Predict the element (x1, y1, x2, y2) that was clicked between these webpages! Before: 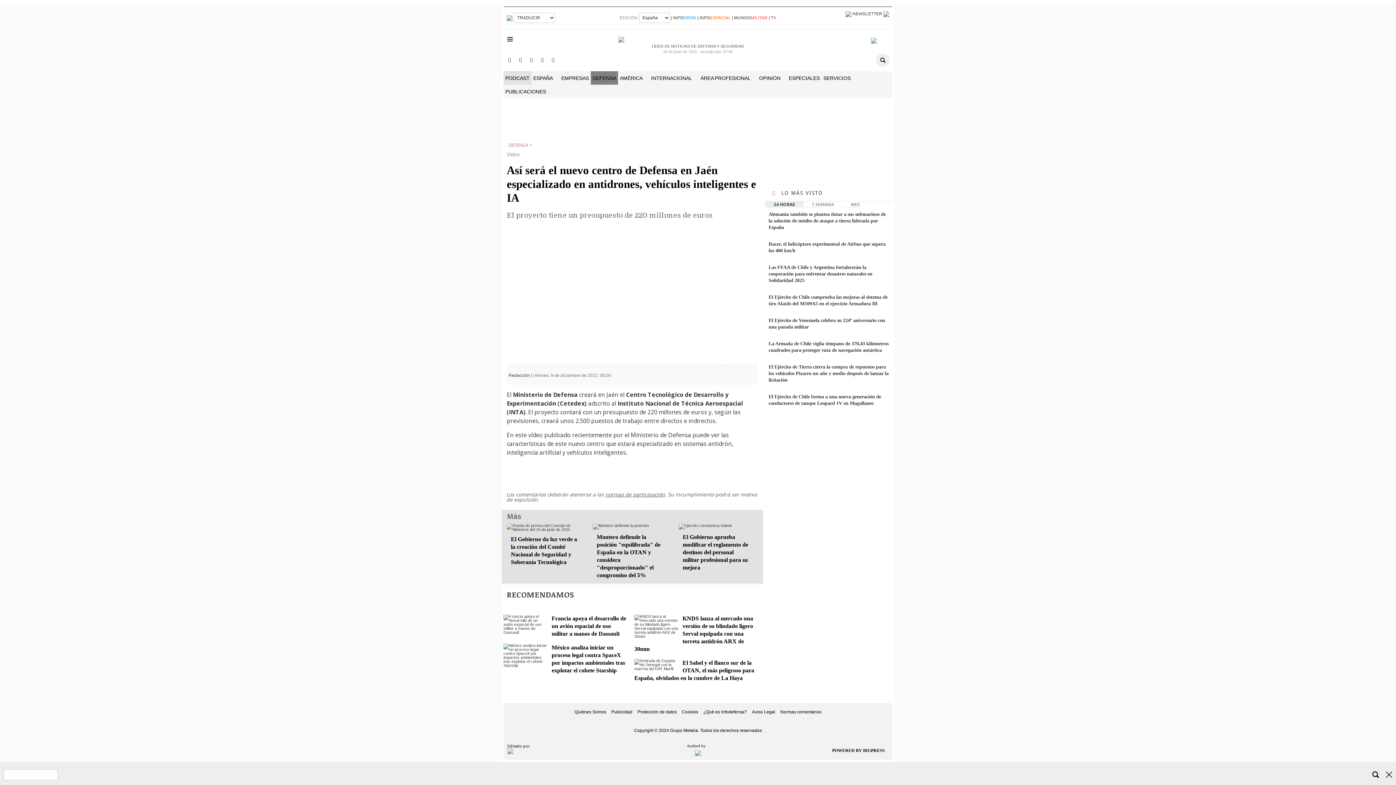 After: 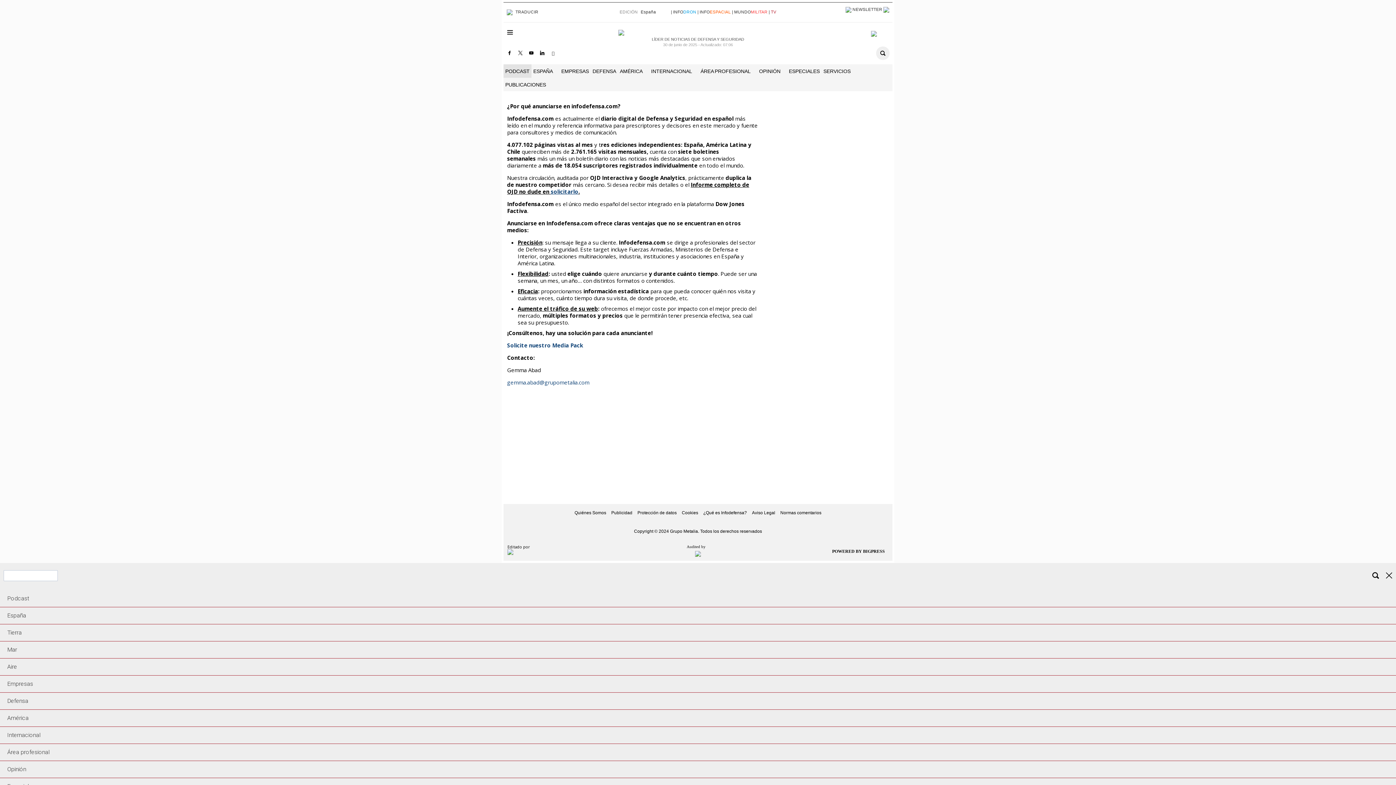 Action: bbox: (611, 709, 632, 714) label: Publicidad